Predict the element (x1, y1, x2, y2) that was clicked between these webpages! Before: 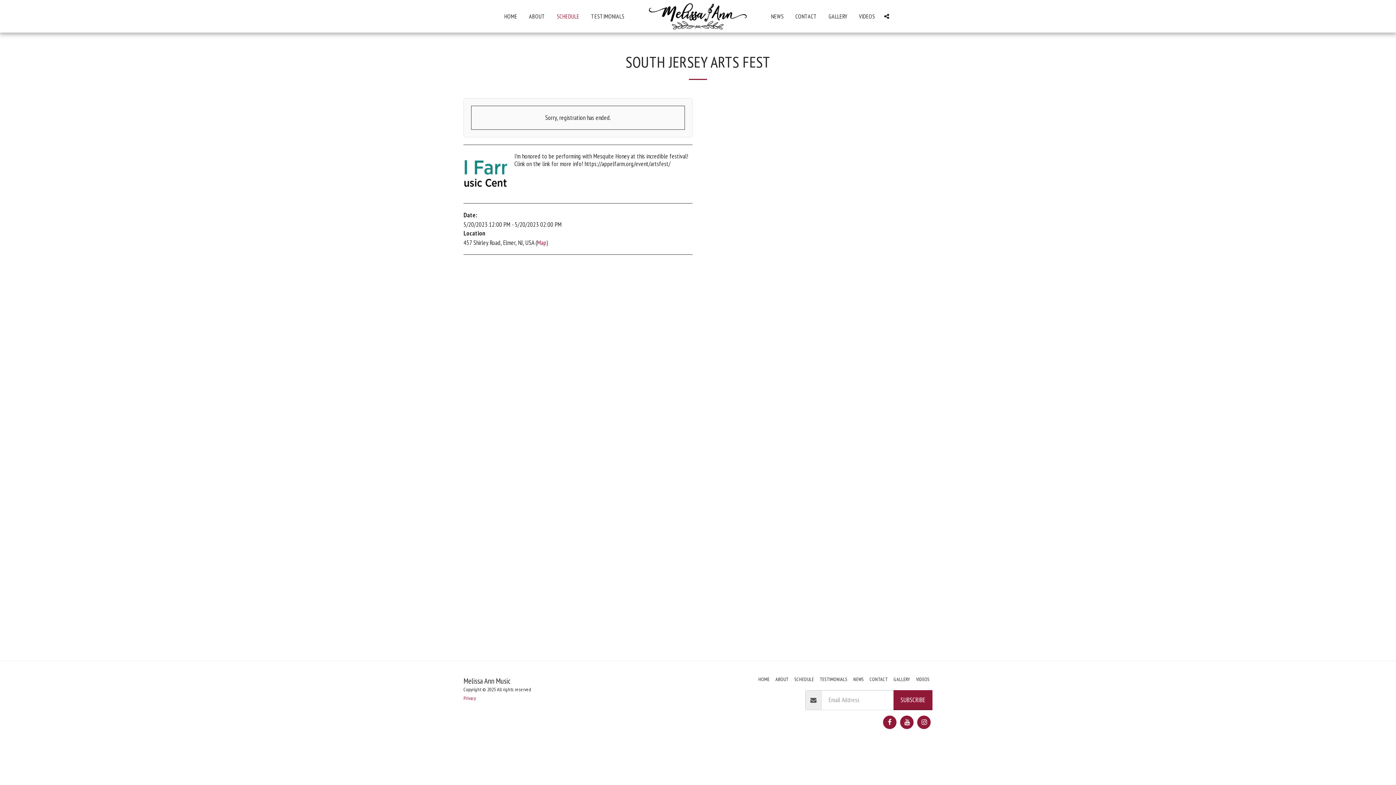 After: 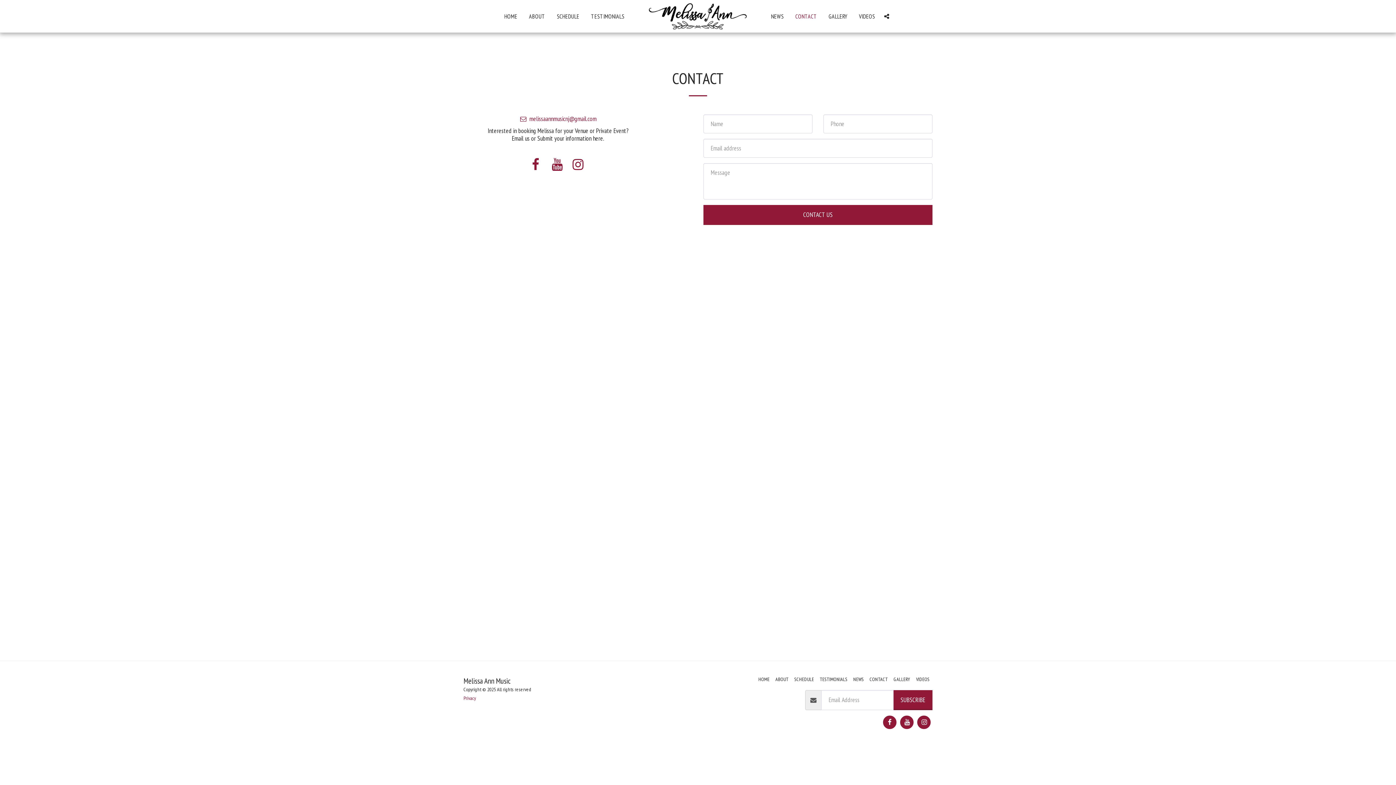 Action: bbox: (869, 676, 888, 683) label: CONTACT